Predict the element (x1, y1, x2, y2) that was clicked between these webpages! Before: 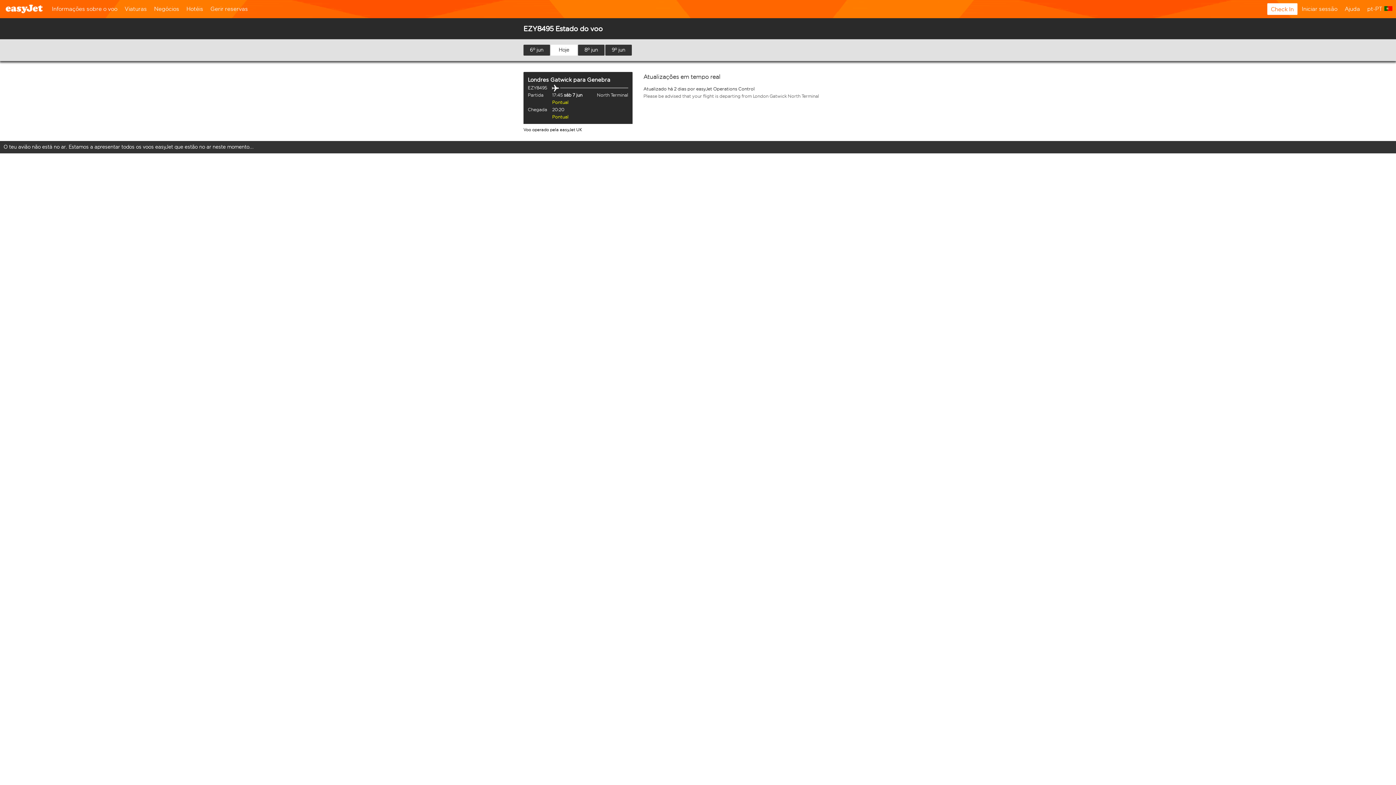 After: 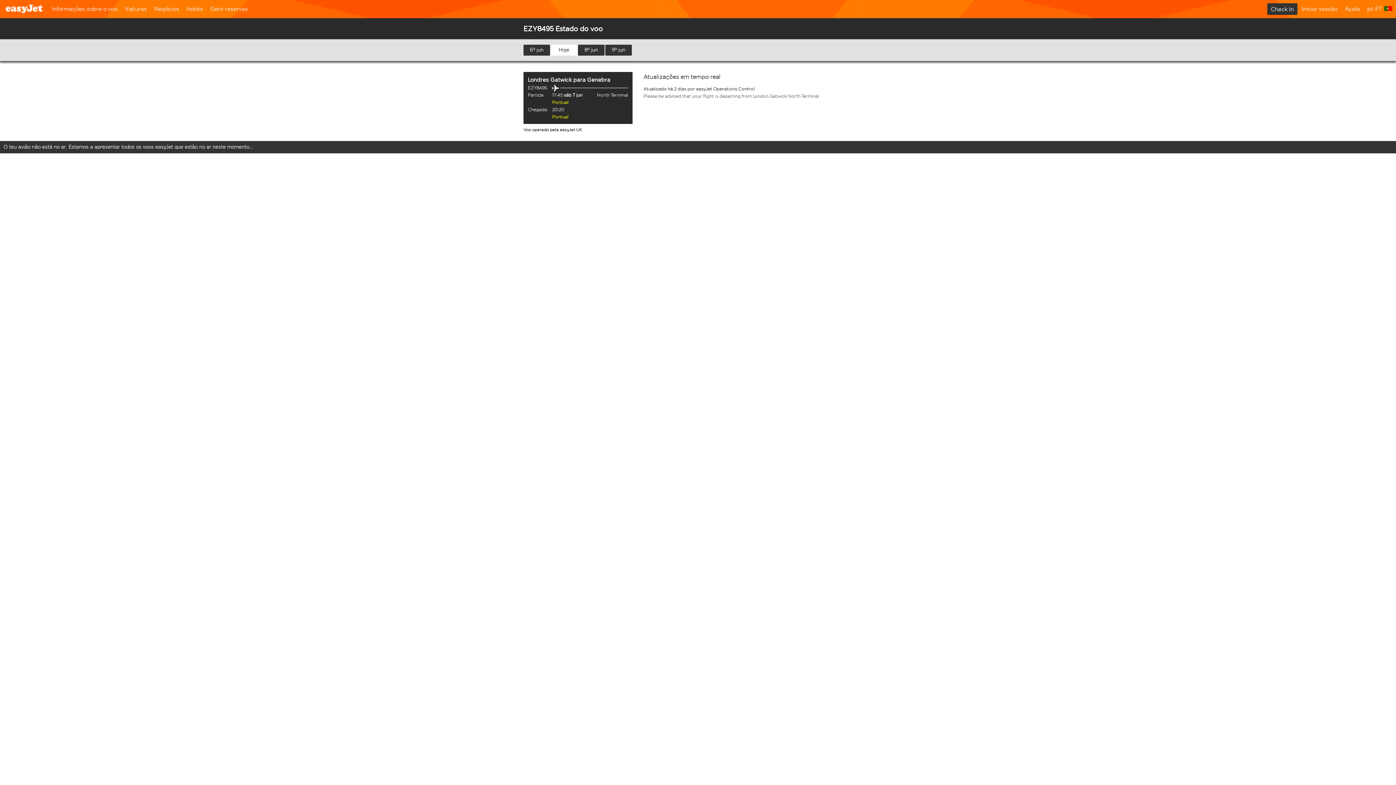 Action: label: Check In bbox: (1267, 3, 1297, 14)